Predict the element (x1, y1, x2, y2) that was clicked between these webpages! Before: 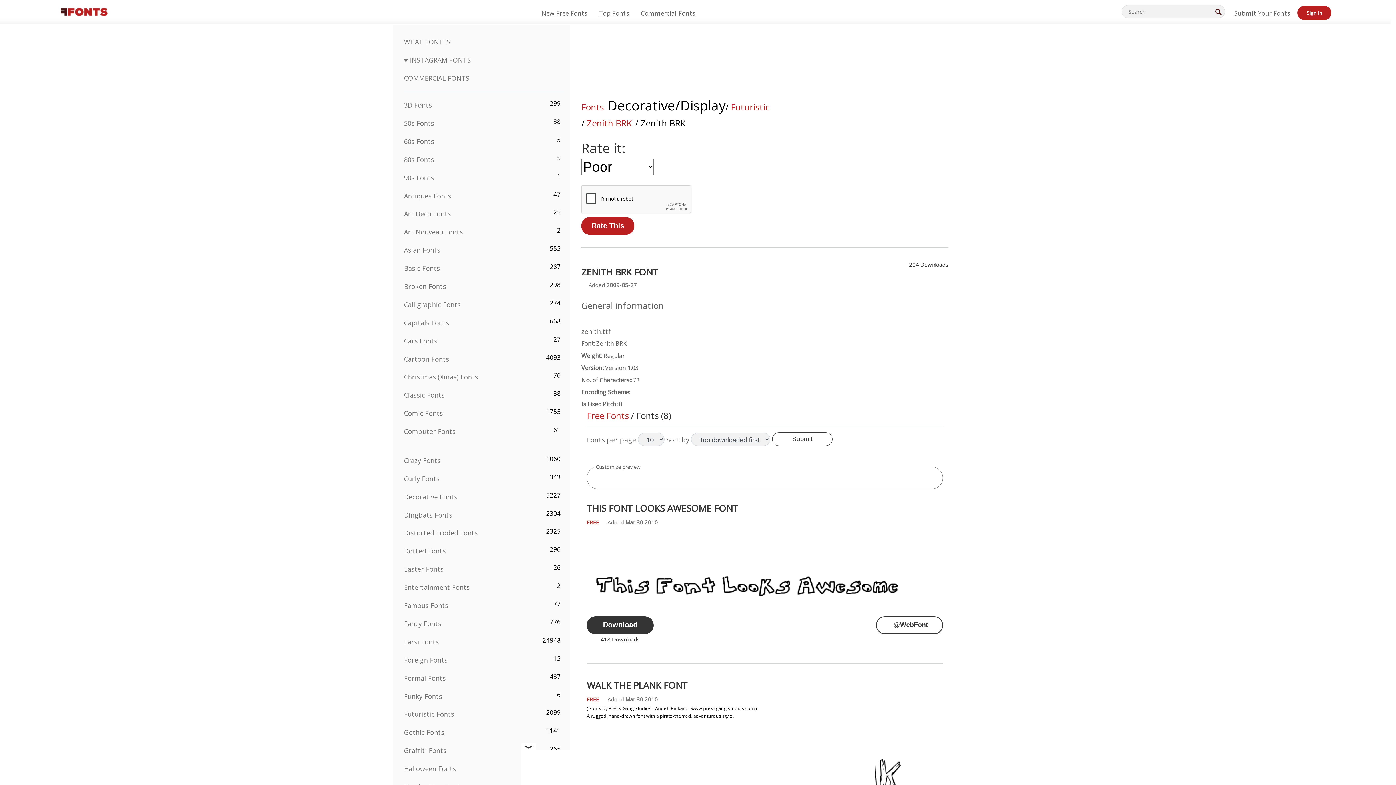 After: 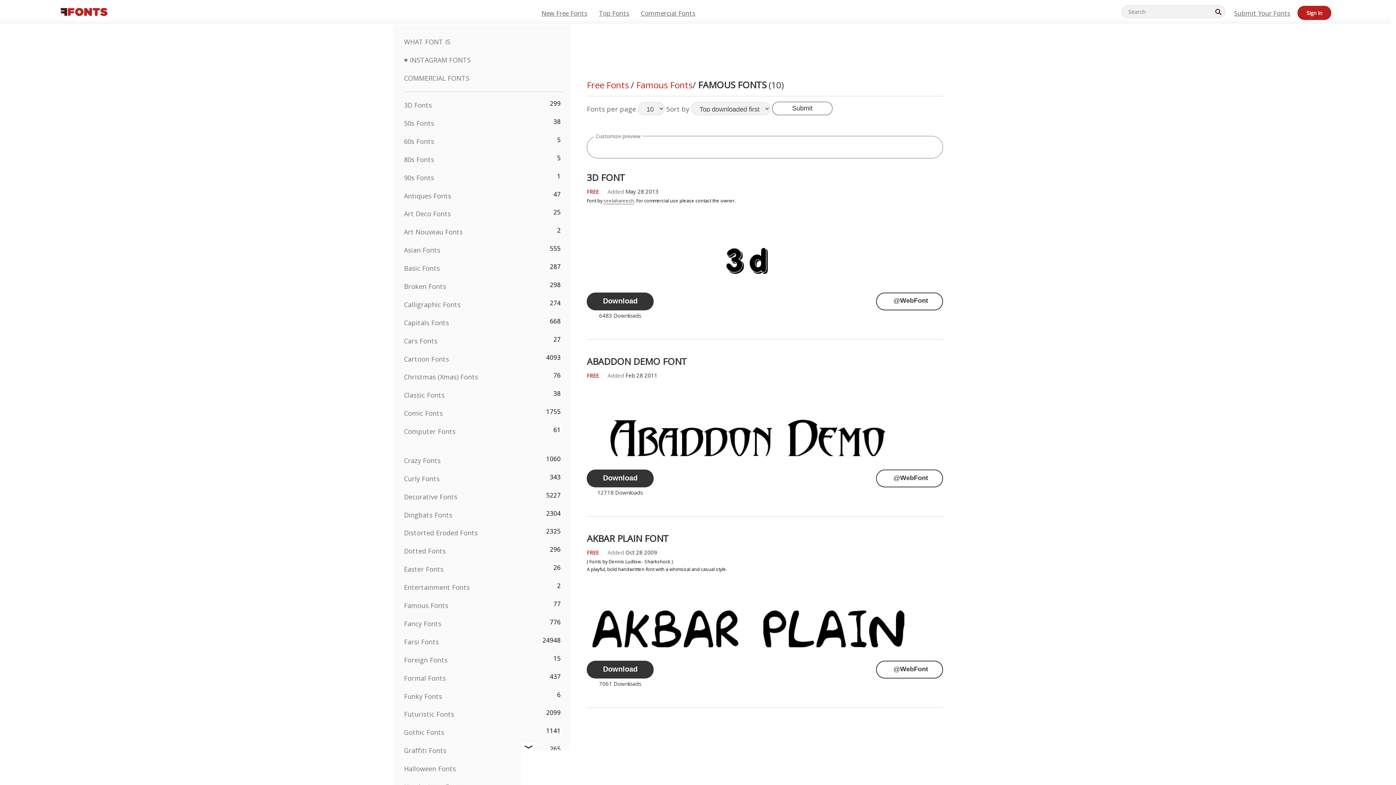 Action: label: Famous Fonts bbox: (404, 601, 448, 610)